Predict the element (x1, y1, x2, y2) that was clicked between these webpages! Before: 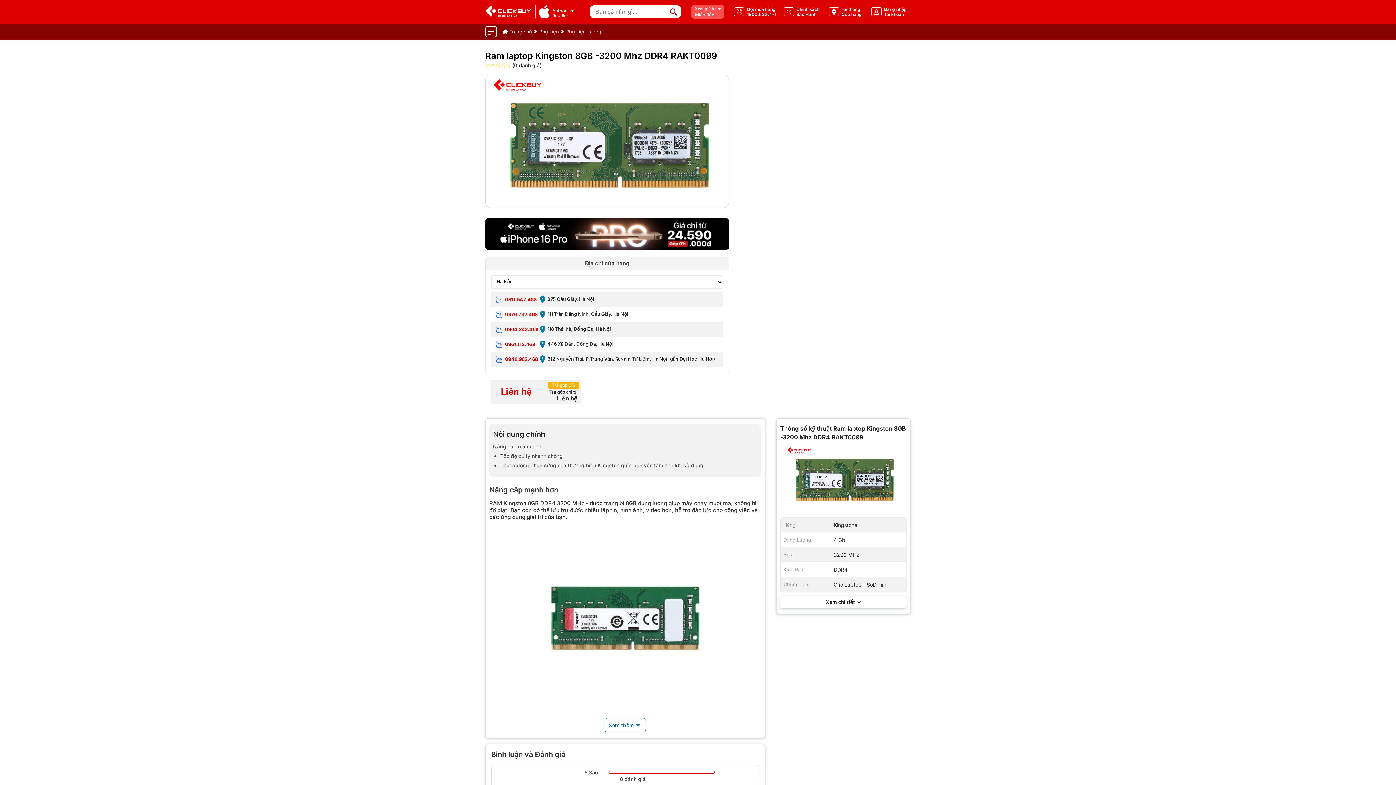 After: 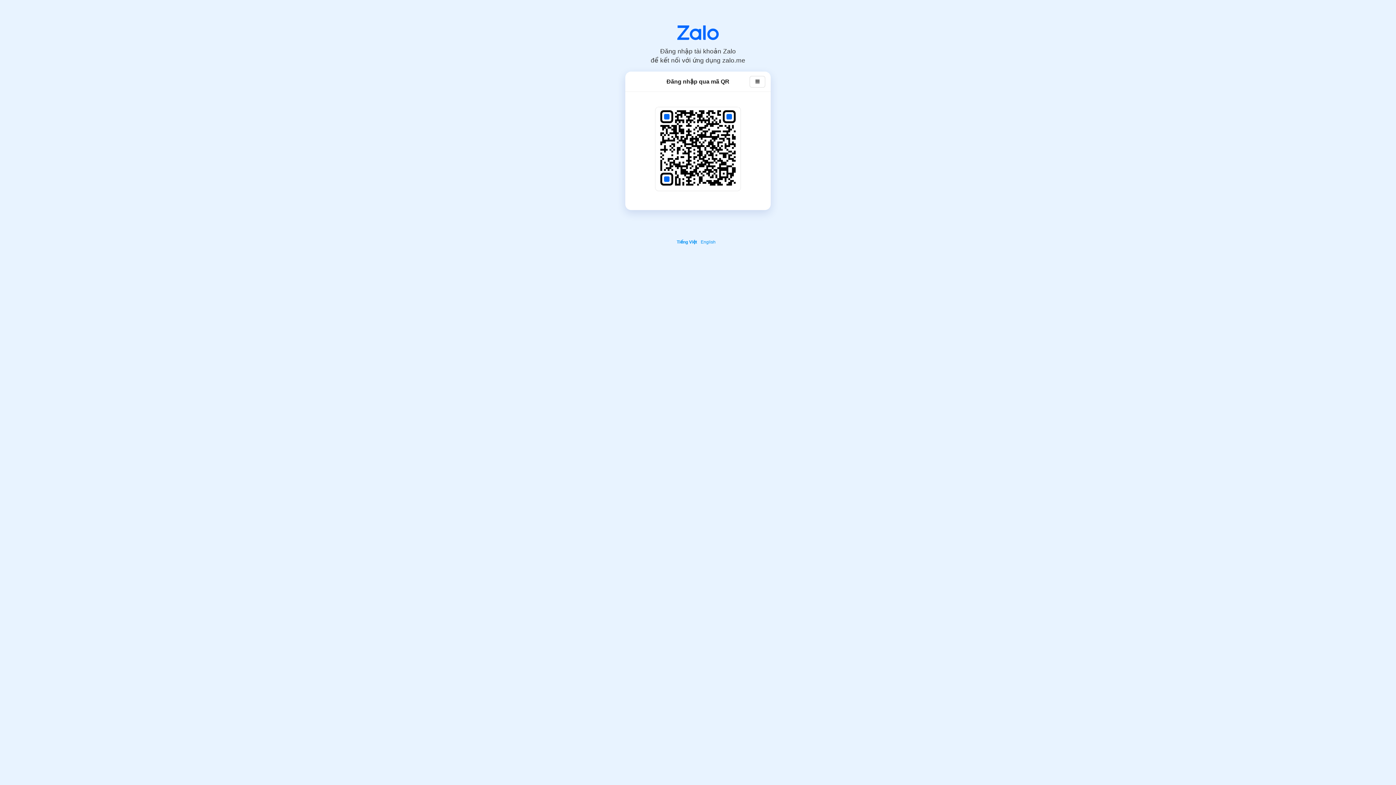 Action: label:   bbox: (494, 326, 505, 331)